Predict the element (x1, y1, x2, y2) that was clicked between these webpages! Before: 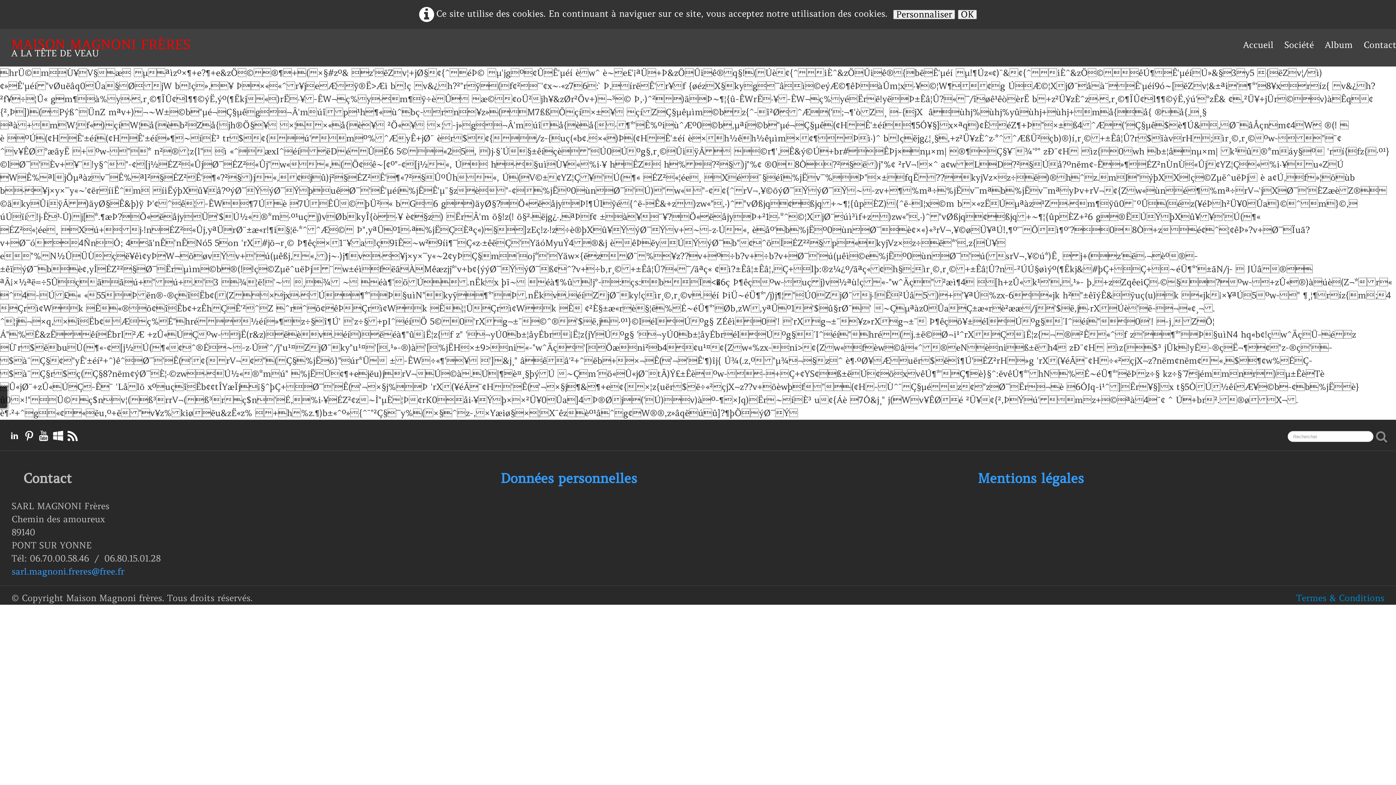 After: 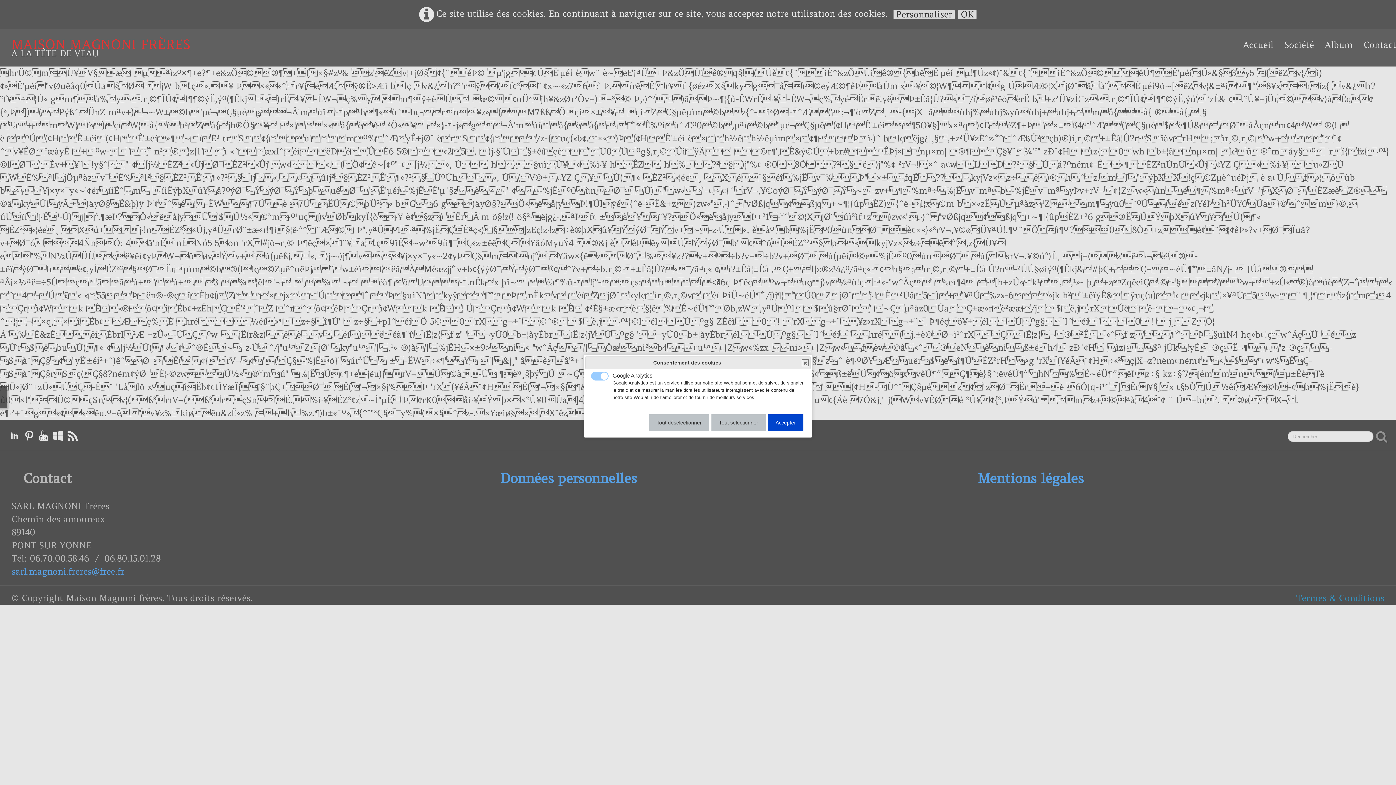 Action: label: Personnaliser bbox: (893, 9, 955, 19)